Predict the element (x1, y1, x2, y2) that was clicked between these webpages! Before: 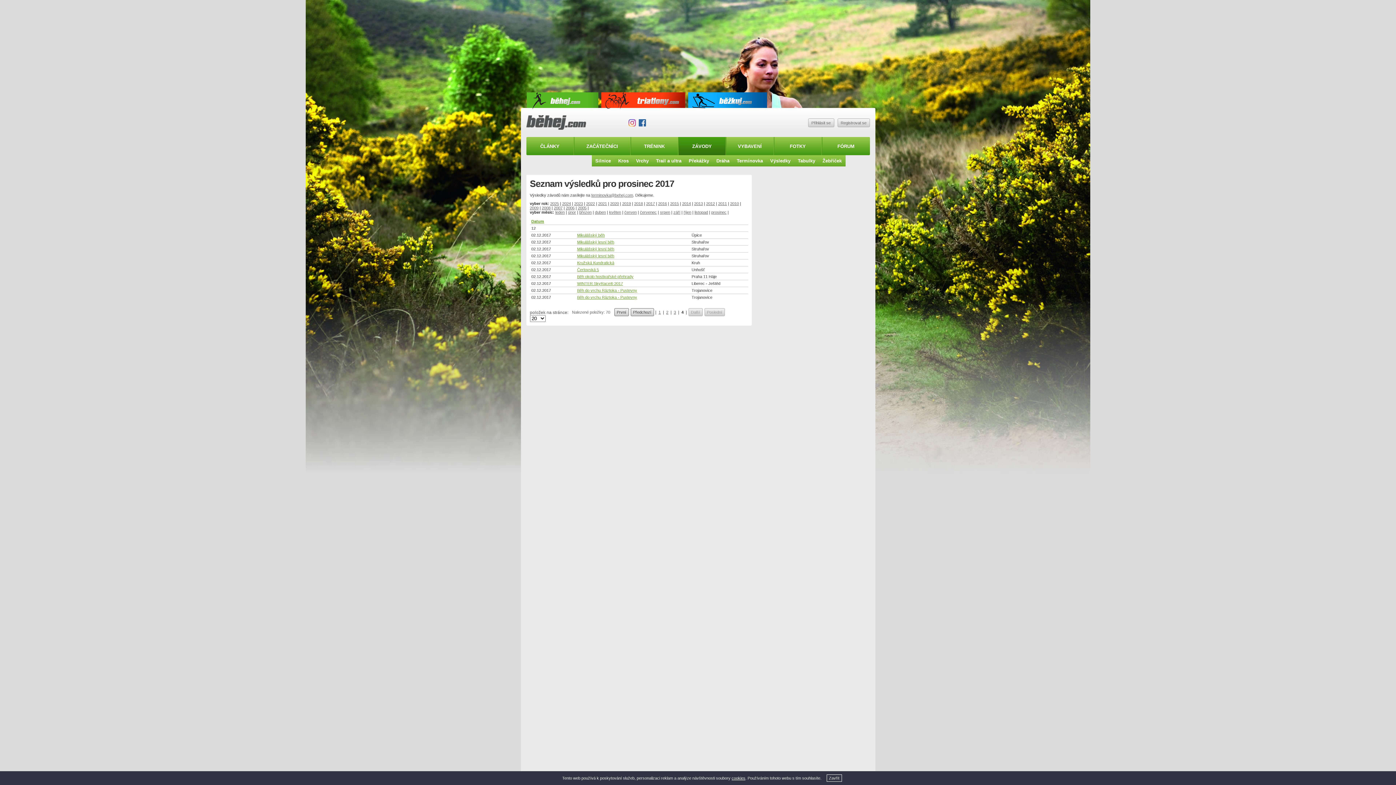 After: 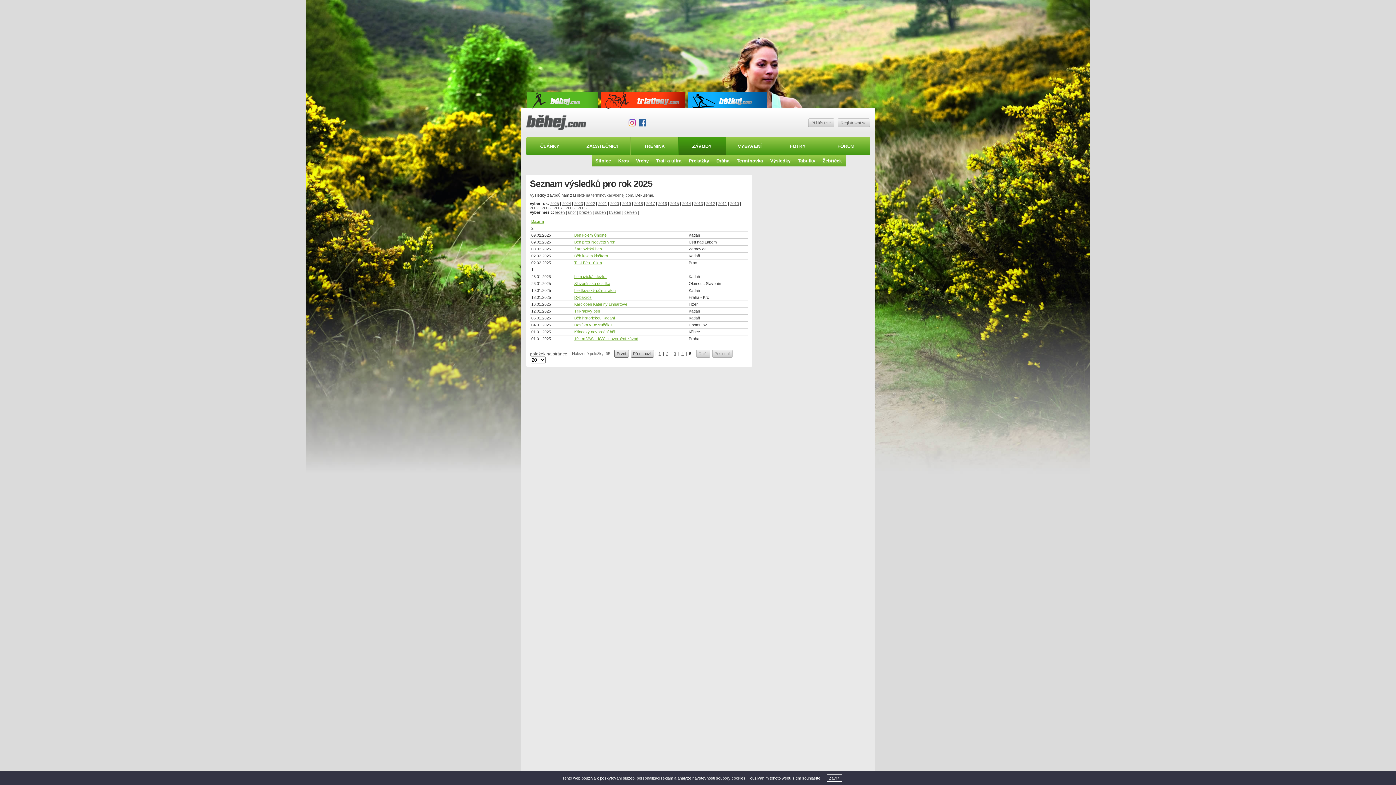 Action: label: 2025 bbox: (550, 201, 559, 205)